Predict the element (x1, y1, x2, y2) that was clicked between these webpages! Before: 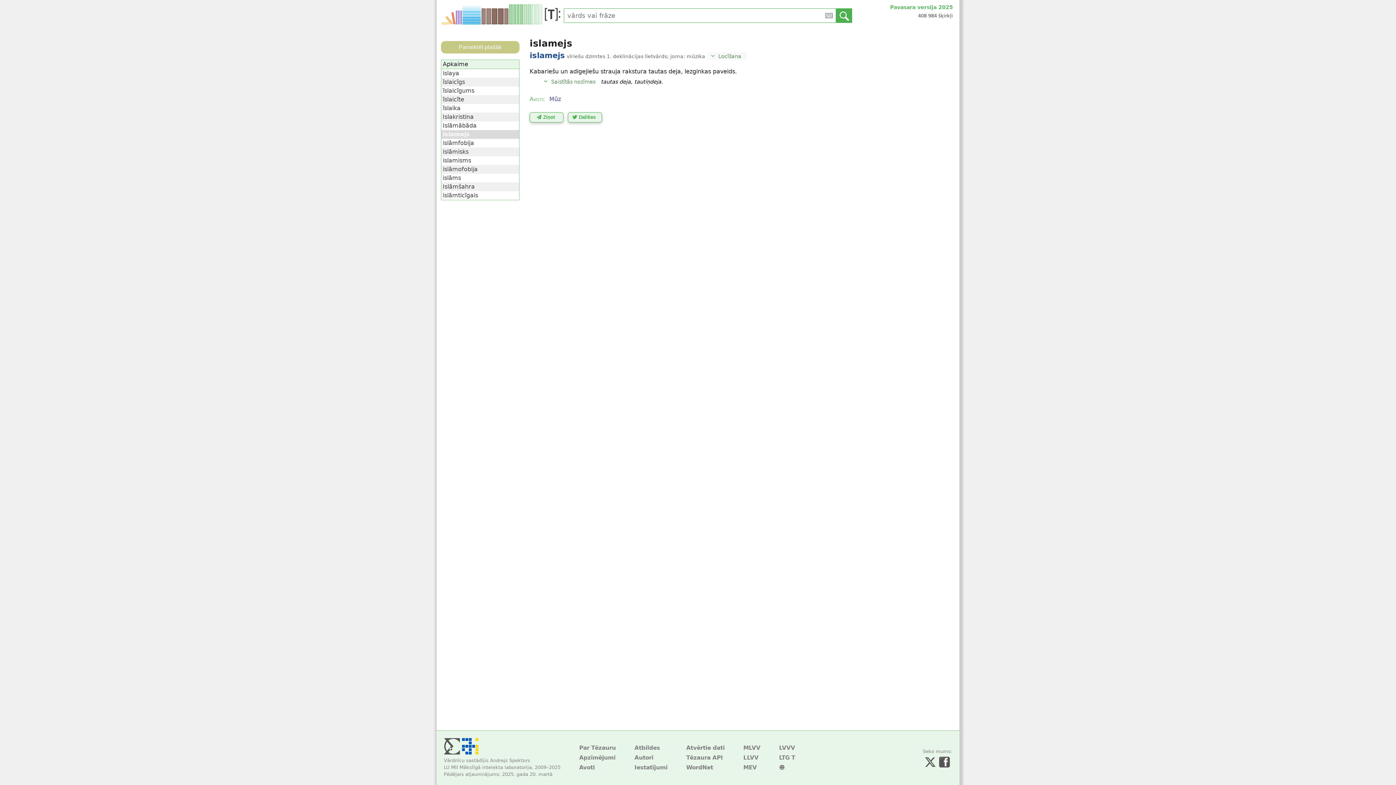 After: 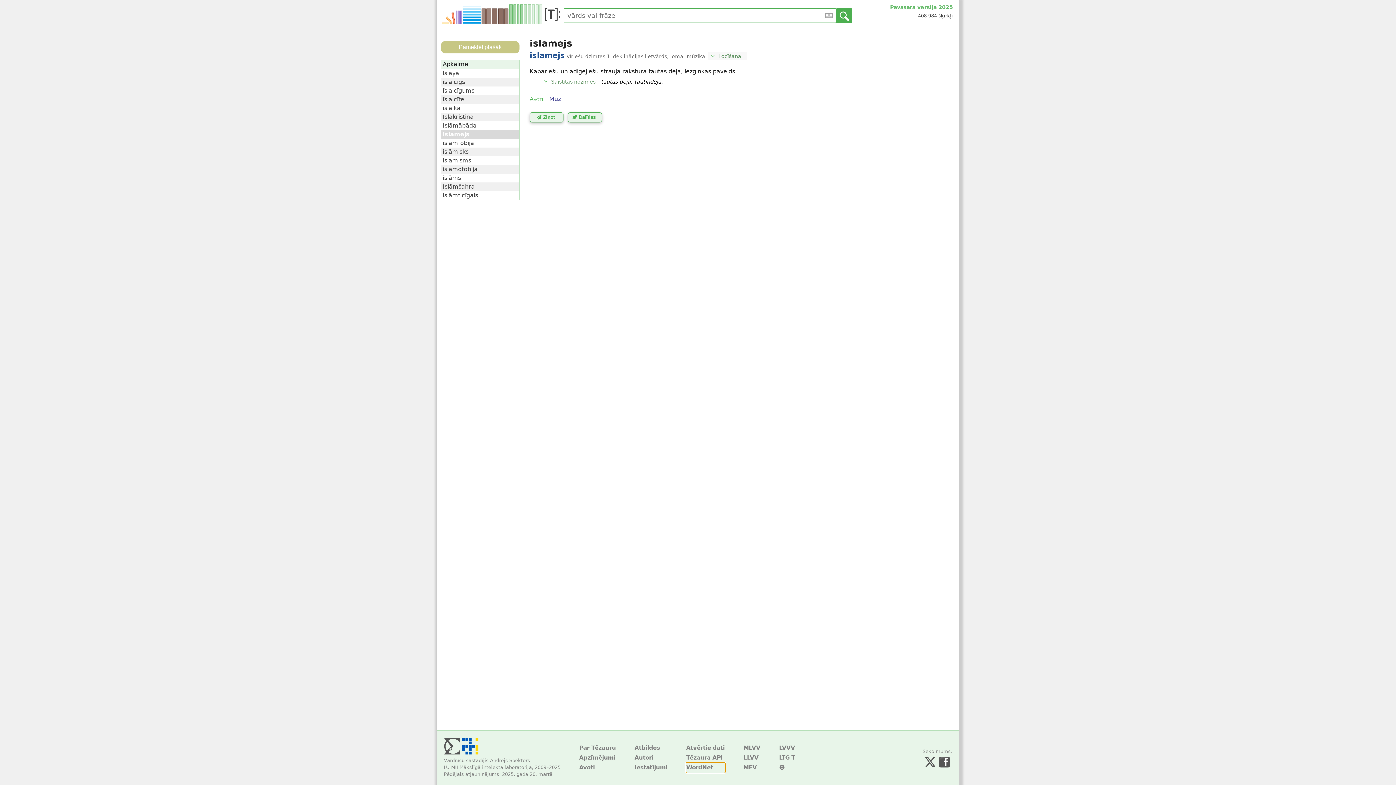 Action: bbox: (686, 763, 724, 773) label: WordNet